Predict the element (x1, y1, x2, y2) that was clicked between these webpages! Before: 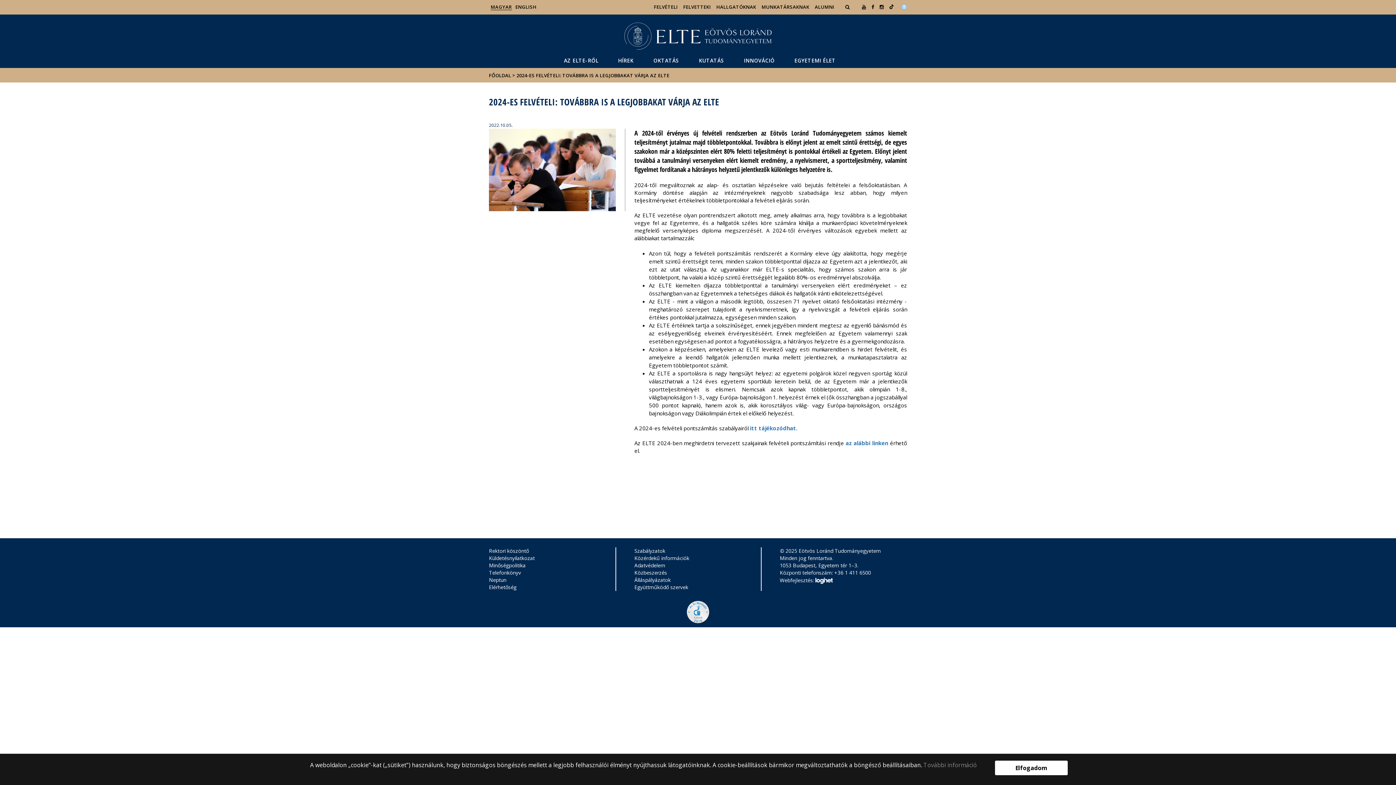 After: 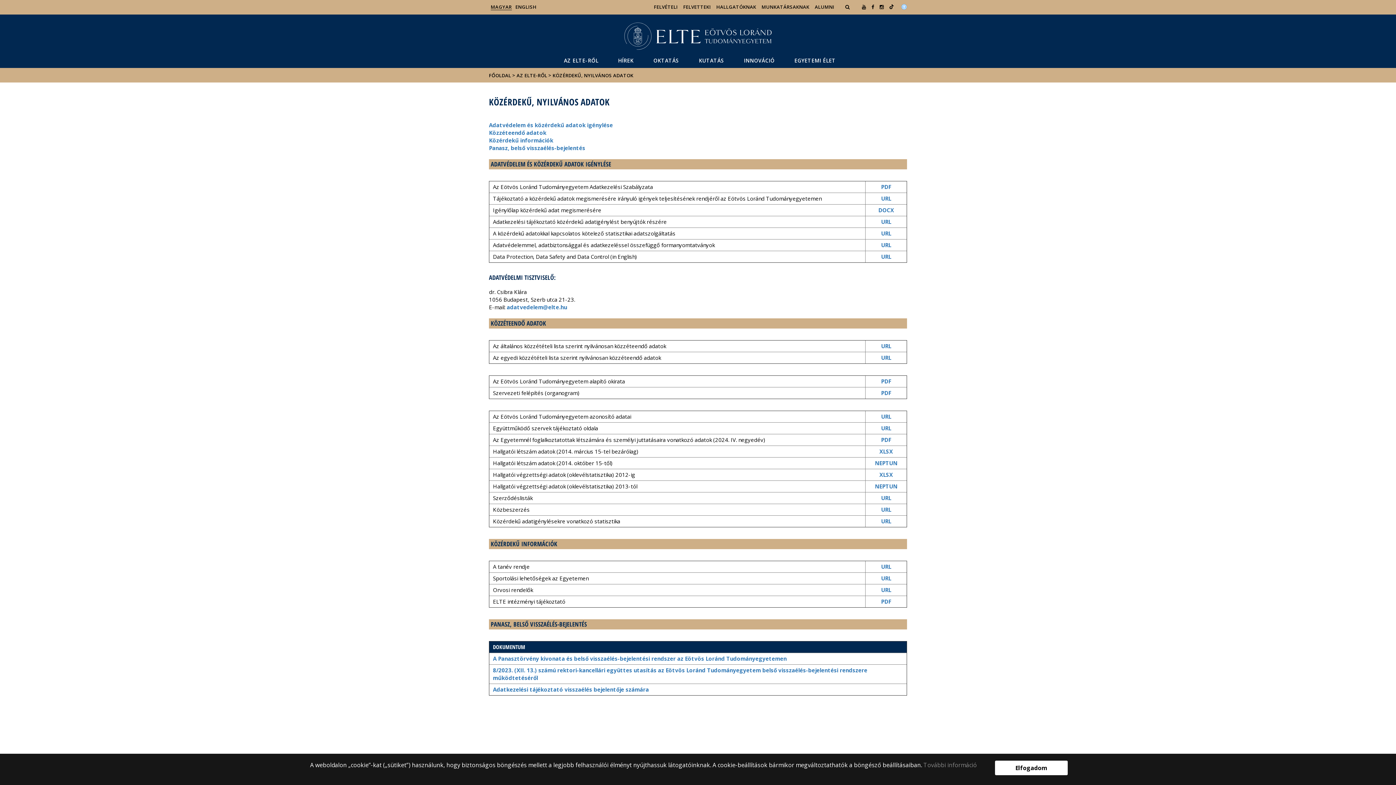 Action: bbox: (634, 554, 761, 562) label: Közérdekű információk